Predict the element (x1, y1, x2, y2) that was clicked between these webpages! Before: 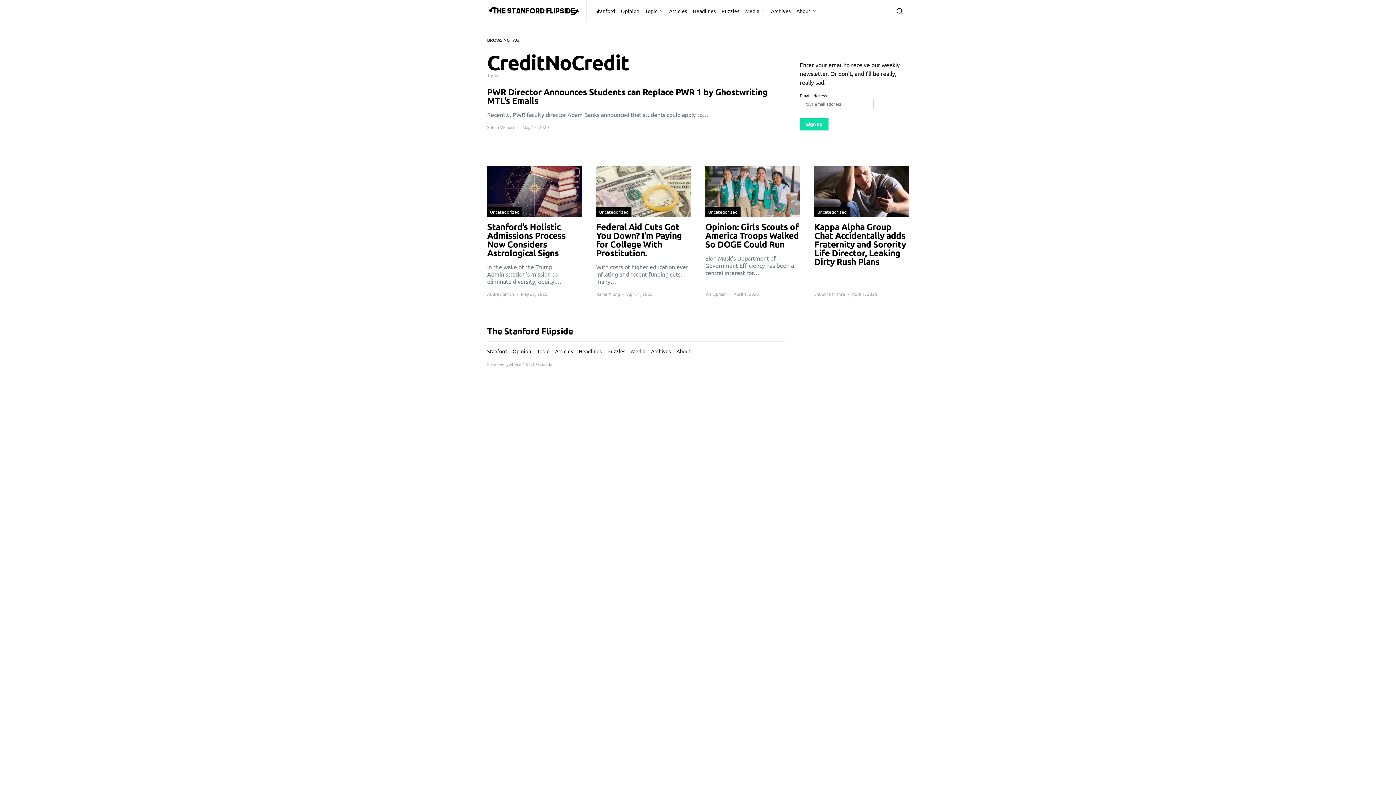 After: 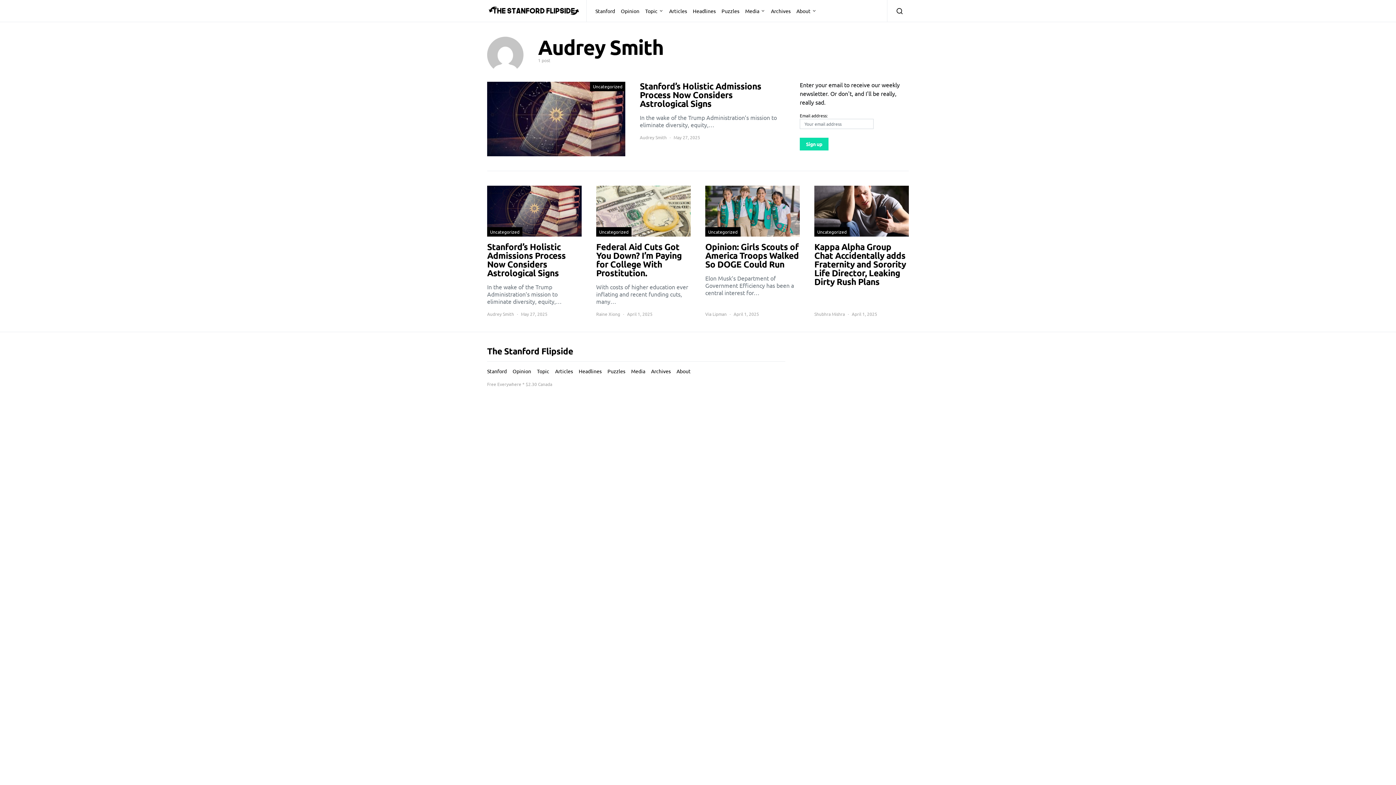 Action: label: Audrey Smith bbox: (487, 290, 514, 297)